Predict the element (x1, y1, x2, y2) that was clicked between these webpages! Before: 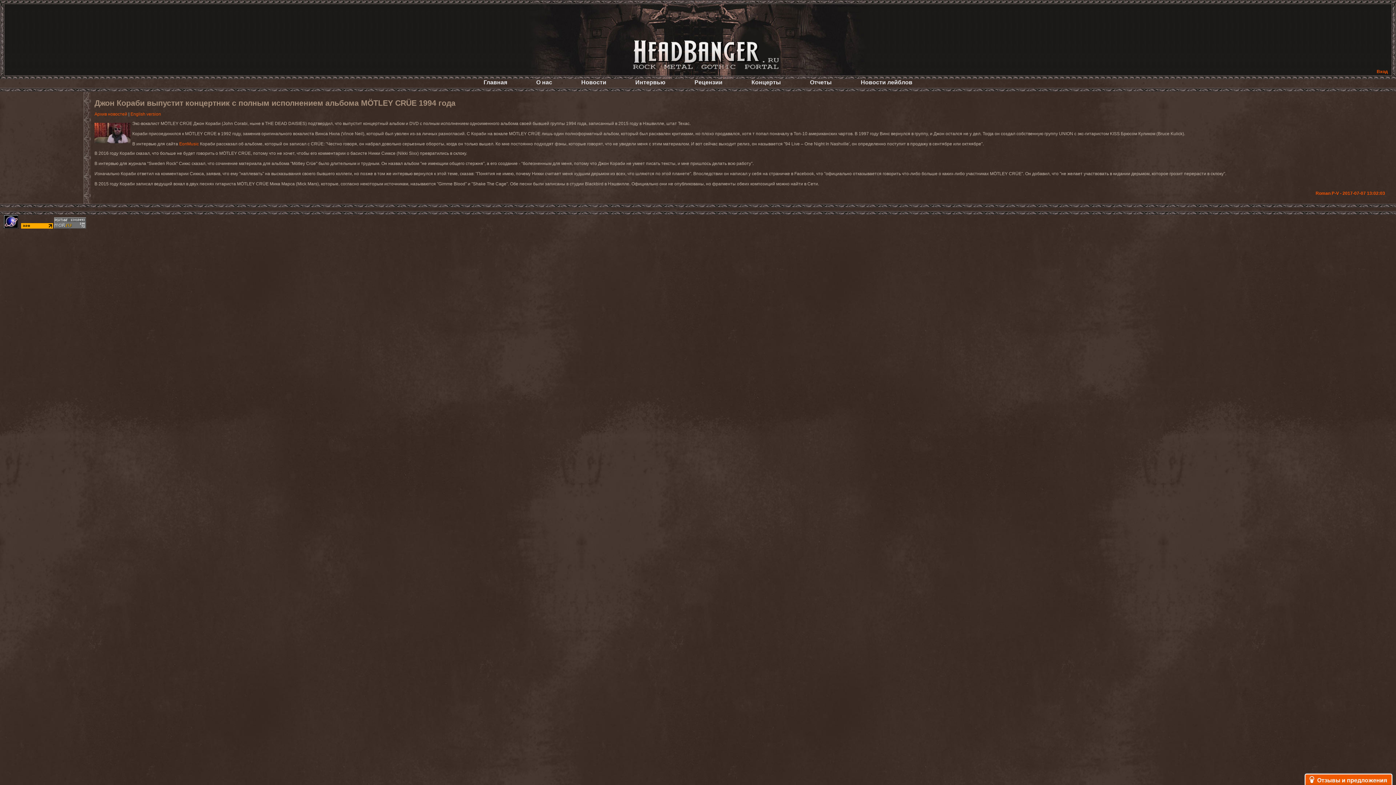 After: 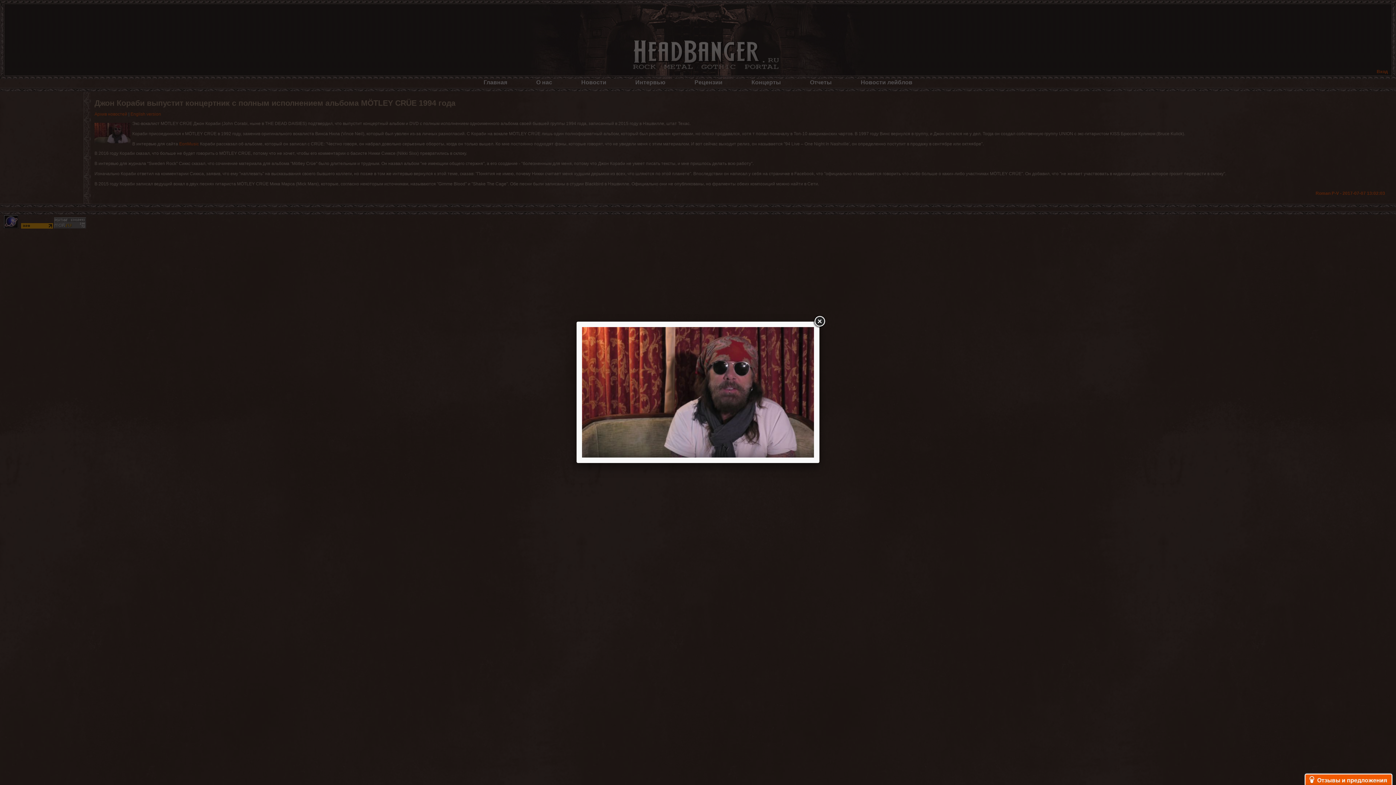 Action: bbox: (94, 139, 130, 144)